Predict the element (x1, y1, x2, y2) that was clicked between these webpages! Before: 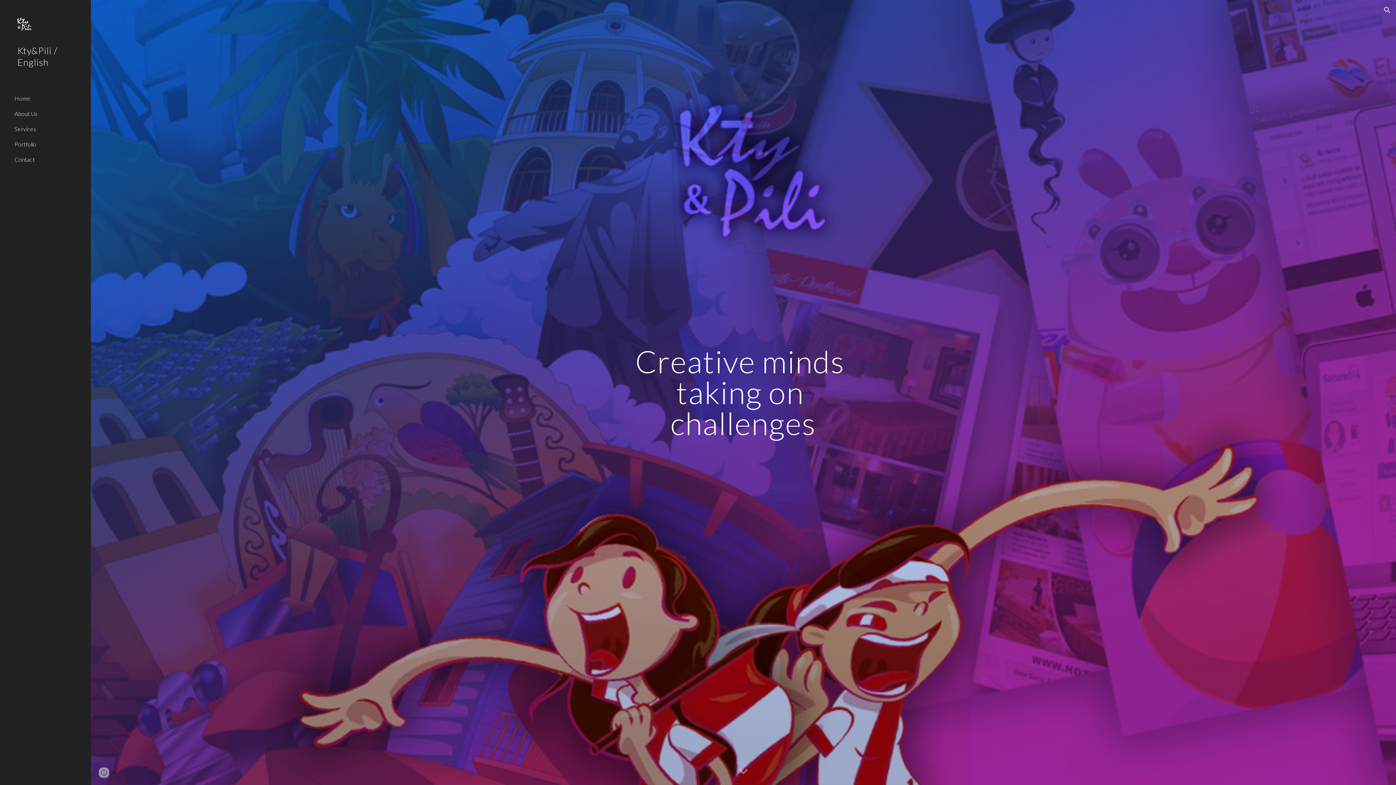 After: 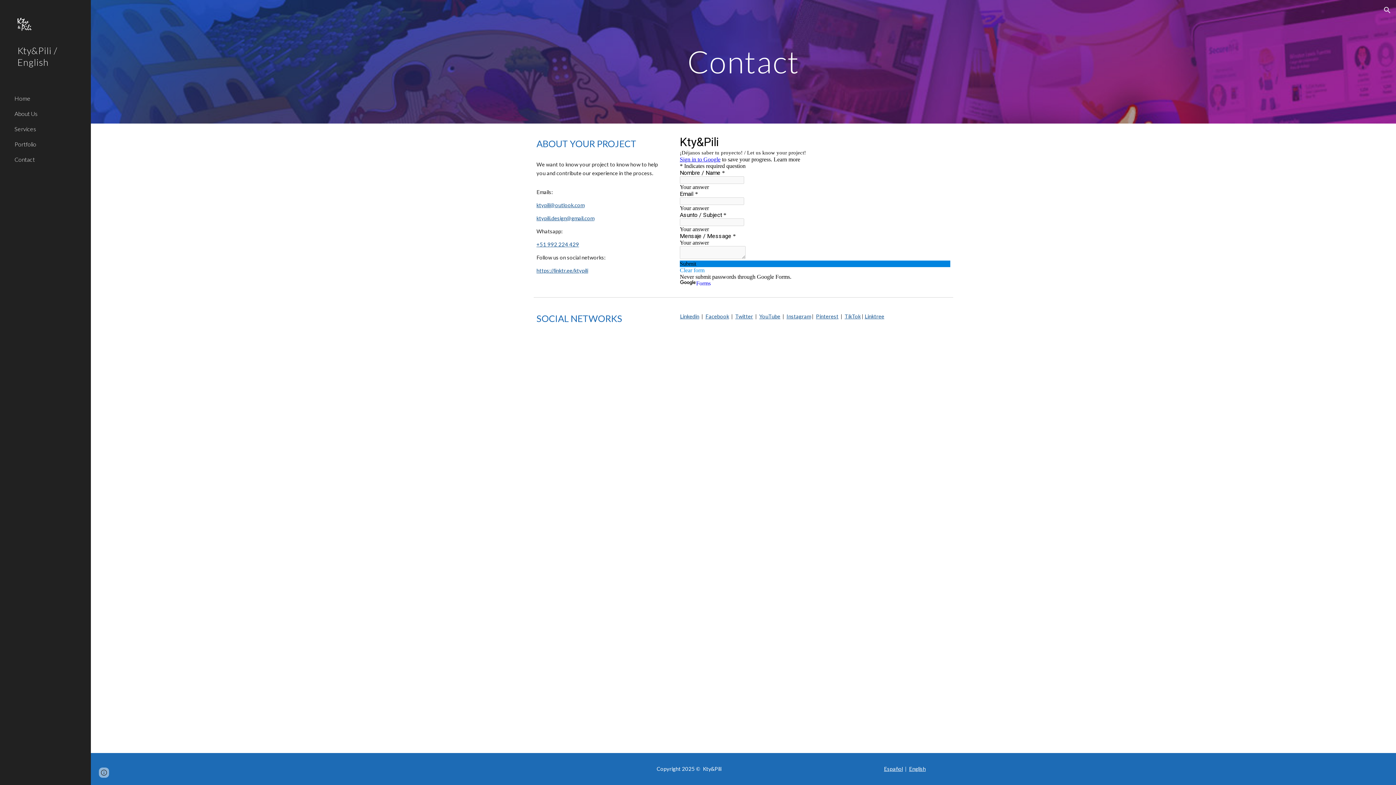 Action: bbox: (13, 151, 86, 167) label: Contact